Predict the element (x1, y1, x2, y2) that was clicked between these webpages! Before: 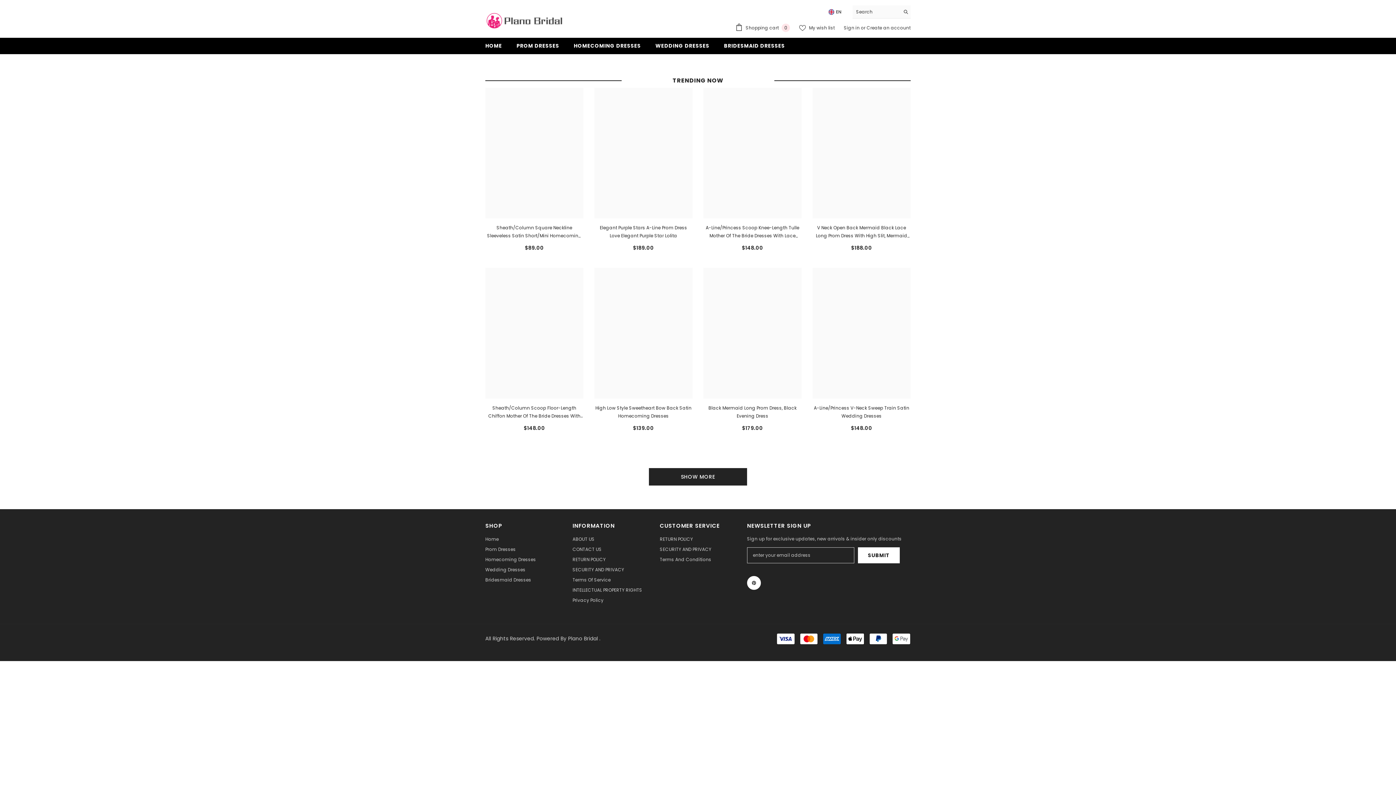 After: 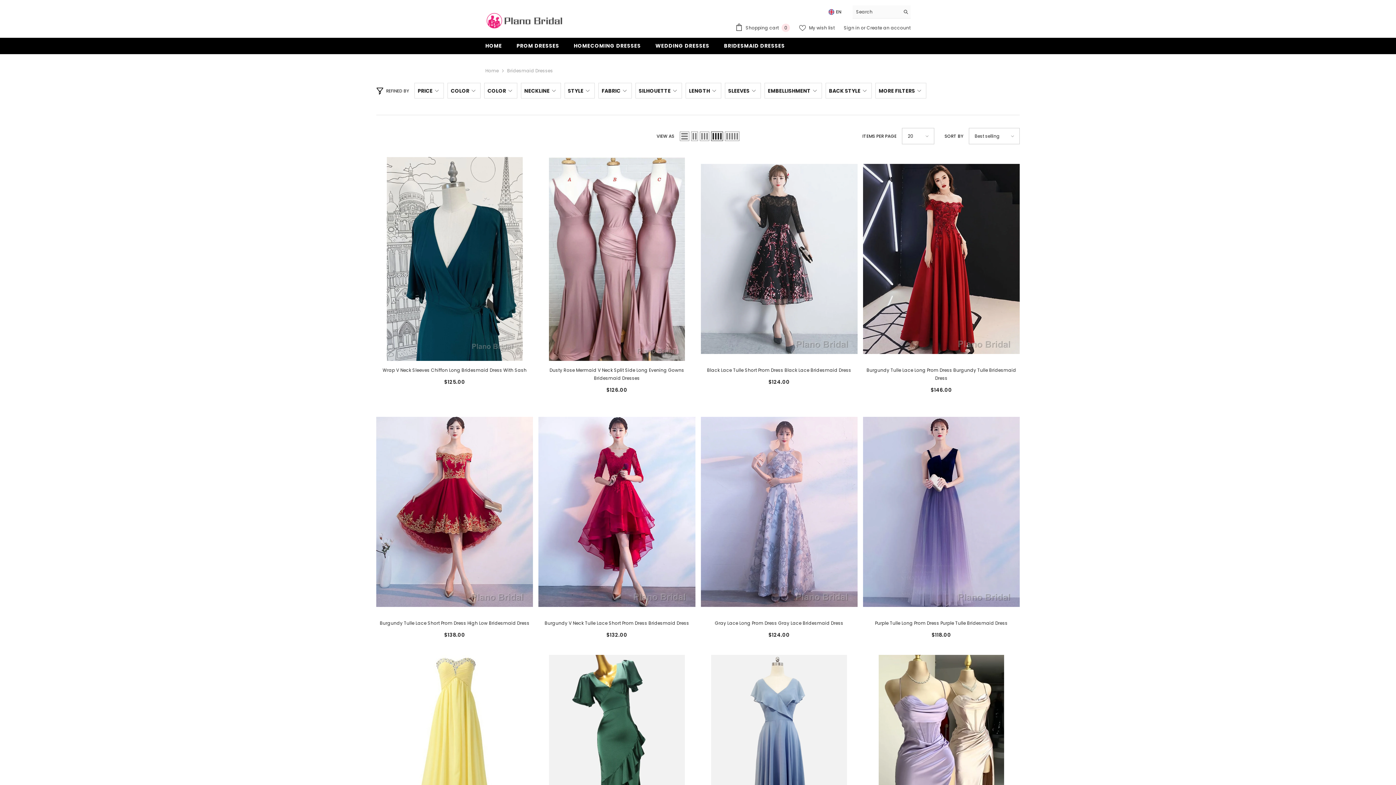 Action: bbox: (716, 41, 792, 54) label: BRIDESMAID DRESSES